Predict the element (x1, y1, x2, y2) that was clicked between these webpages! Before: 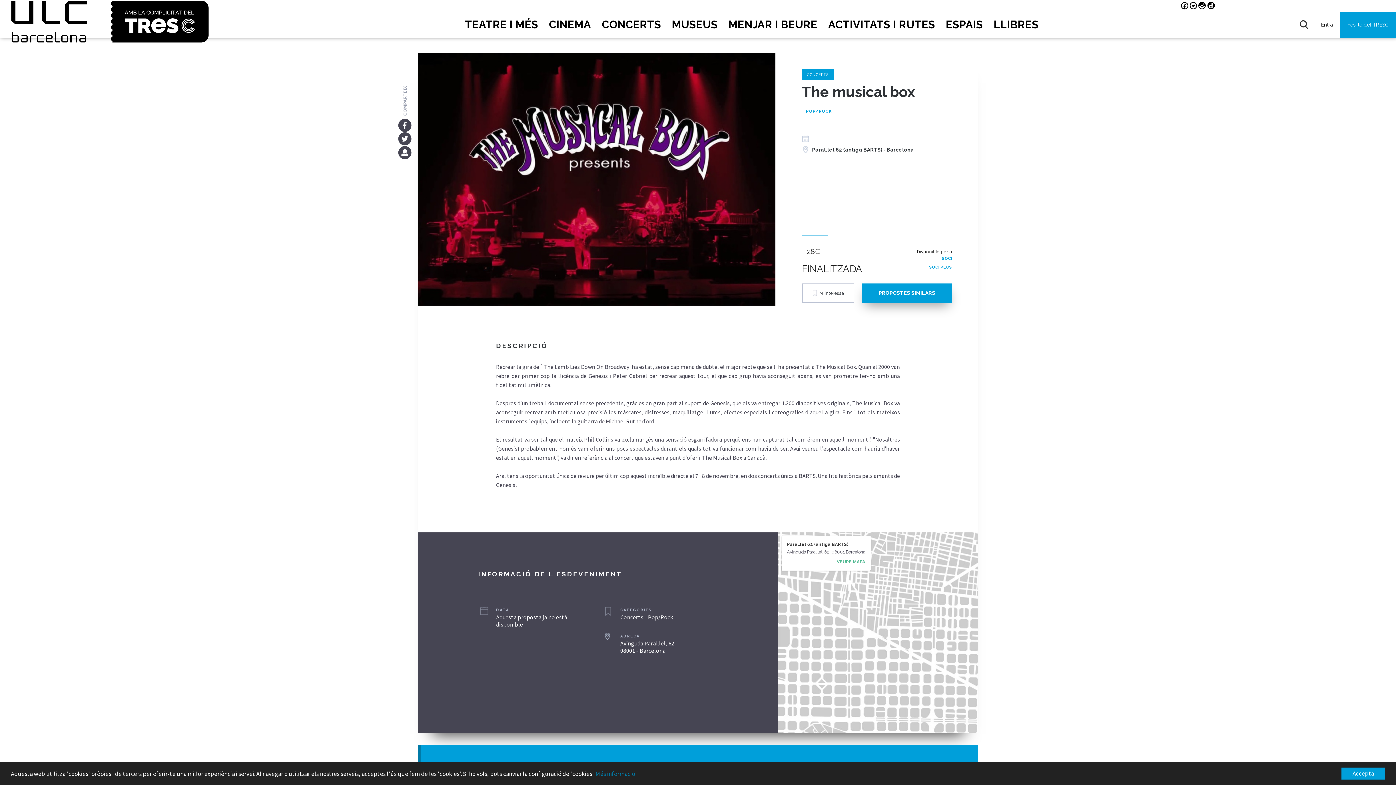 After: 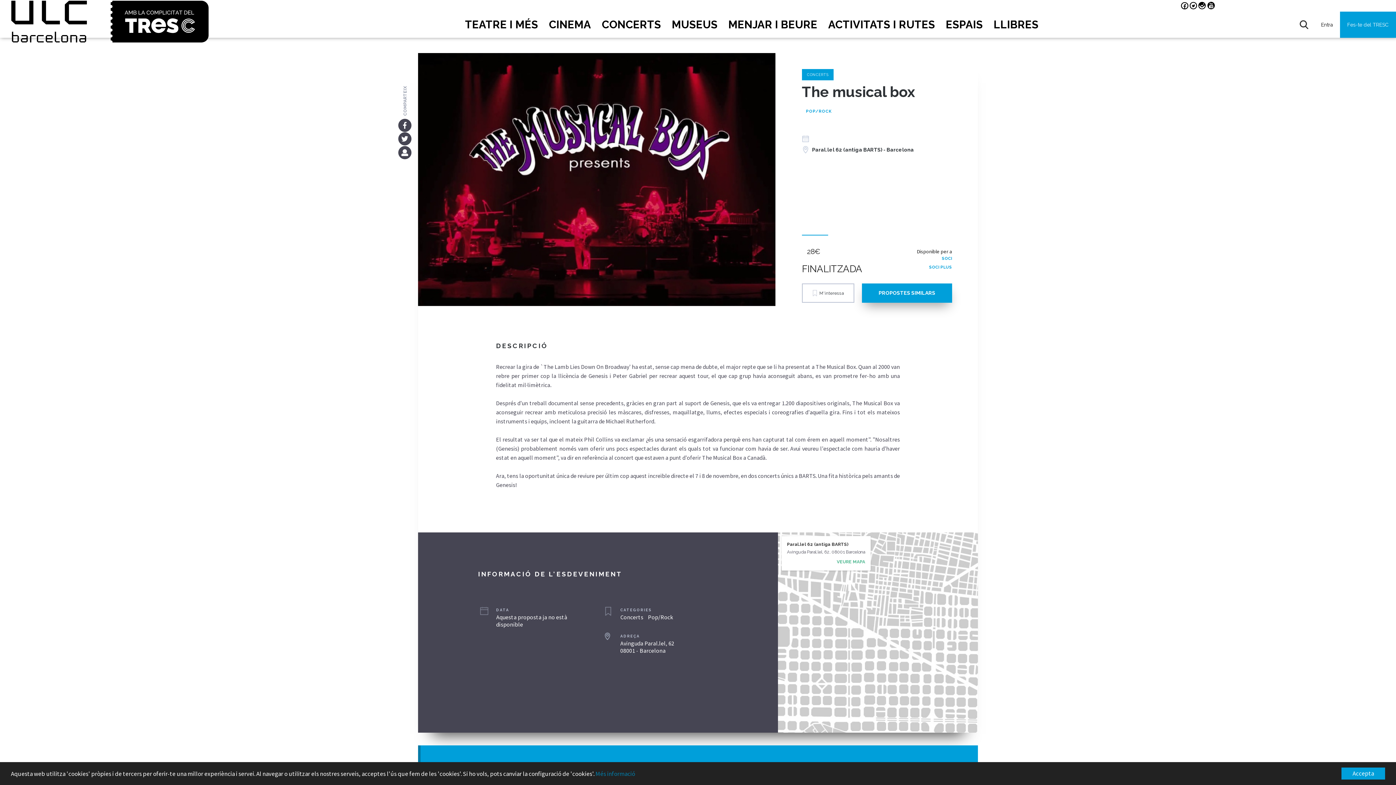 Action: label:   bbox: (398, 122, 411, 128)